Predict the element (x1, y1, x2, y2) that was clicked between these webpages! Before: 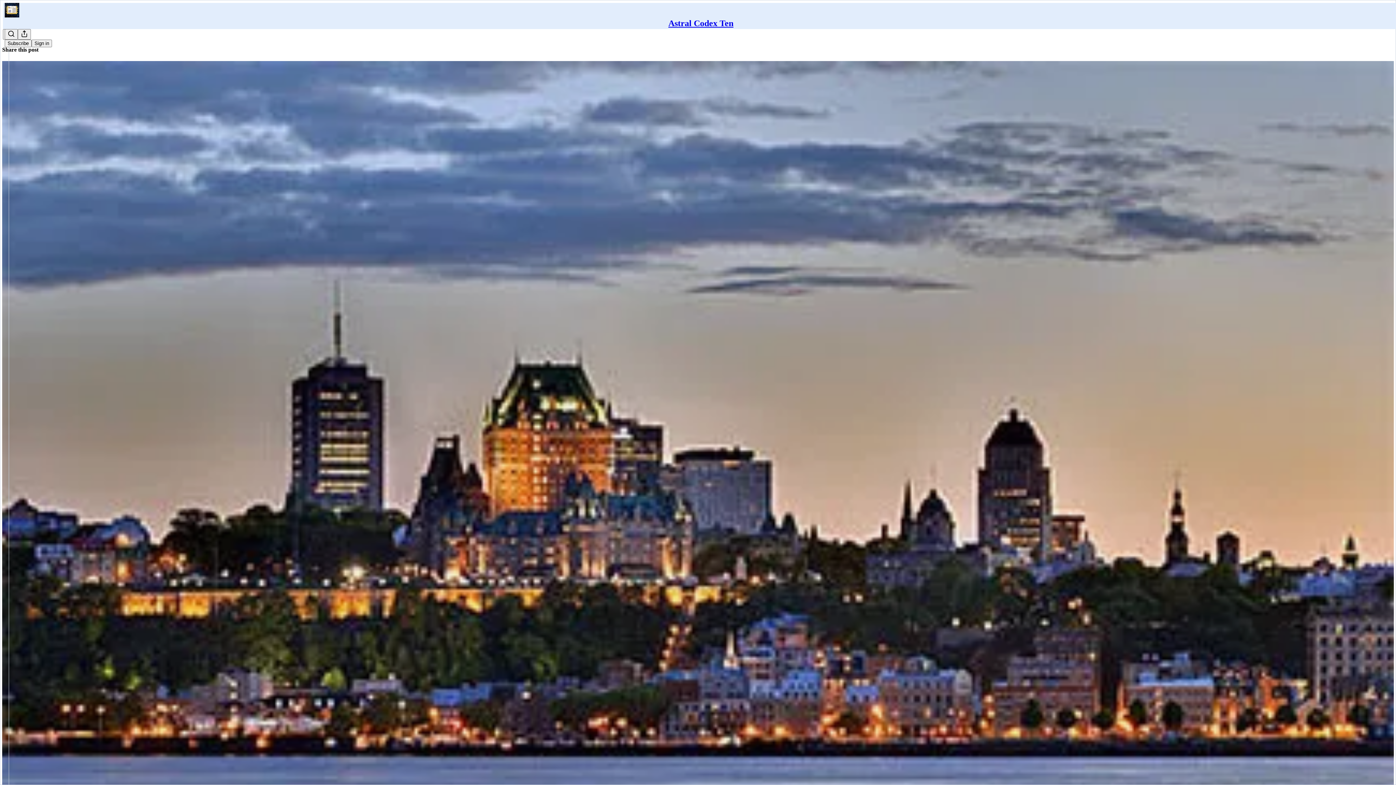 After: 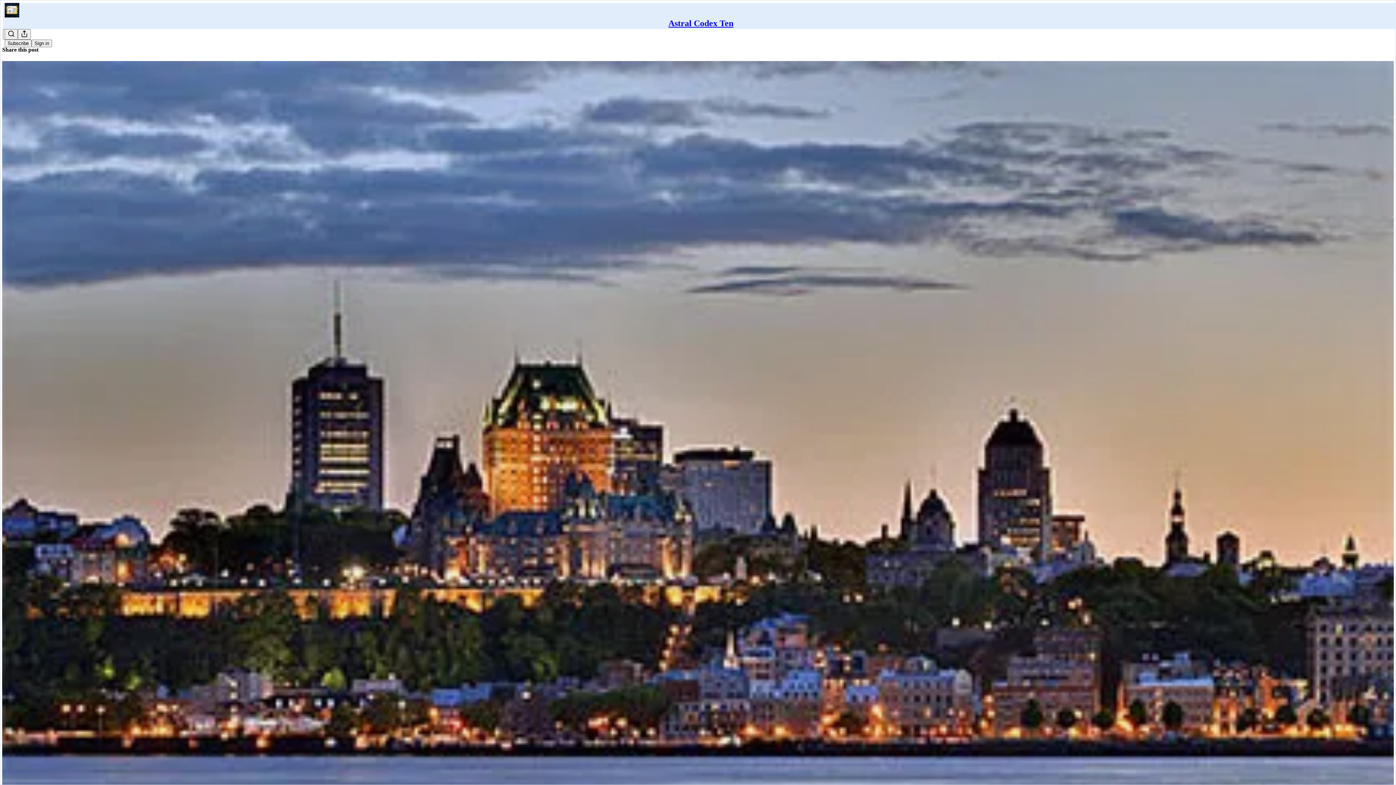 Action: bbox: (2, 60, 1394, 1008) label: Astral Codex Ten
Your Book Review: Cities And The Wealth Of Nations/The Question Of Separatism